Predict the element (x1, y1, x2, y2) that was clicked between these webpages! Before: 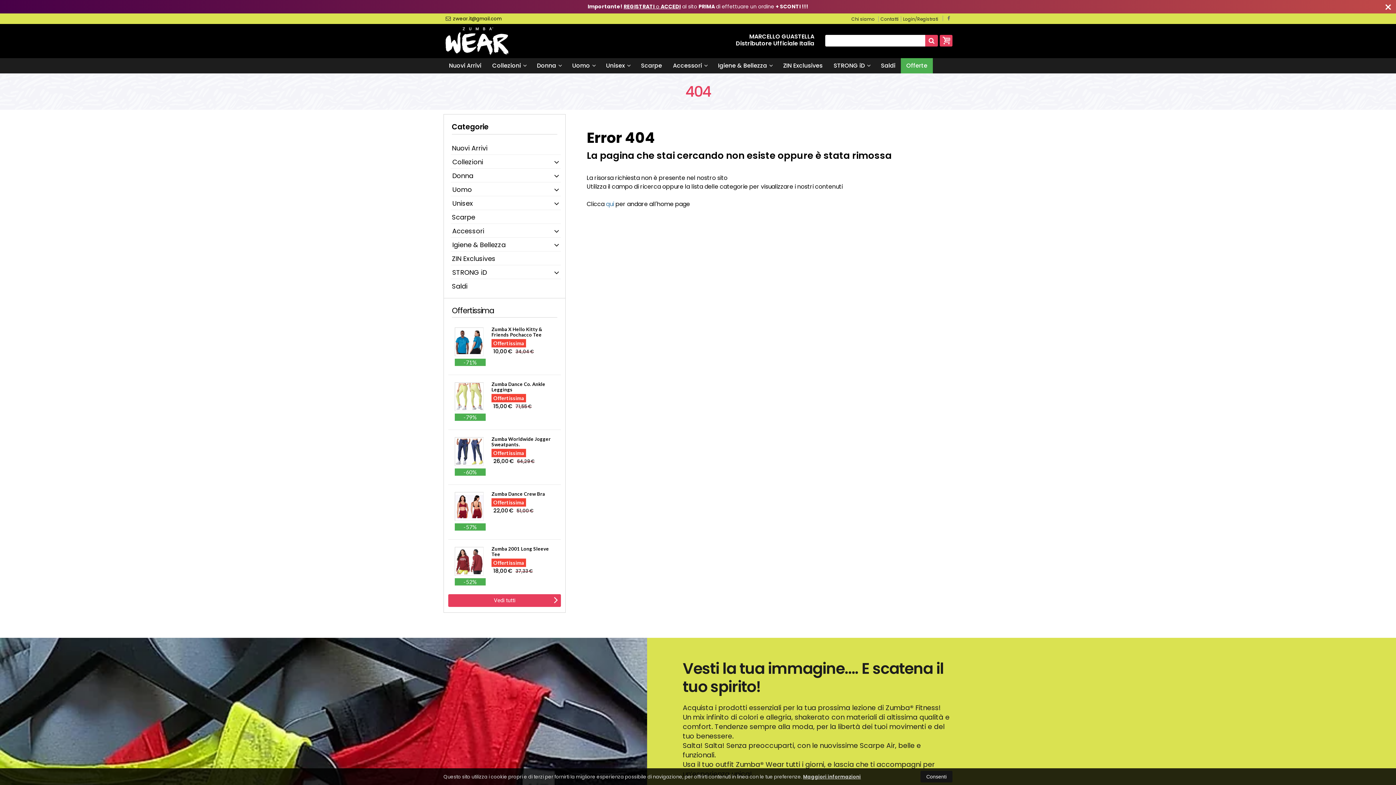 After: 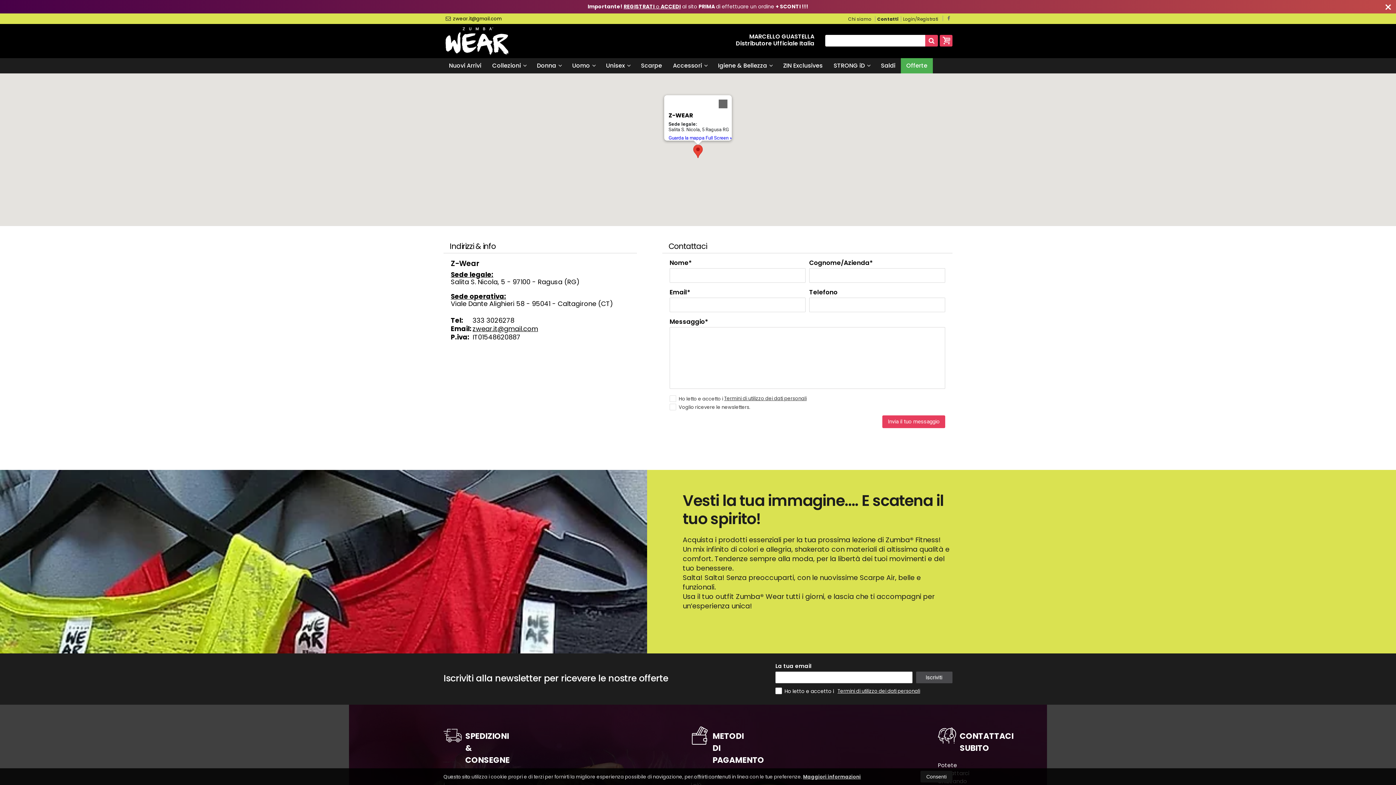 Action: bbox: (443, 15, 504, 22) label: zwear.it@gmail.com